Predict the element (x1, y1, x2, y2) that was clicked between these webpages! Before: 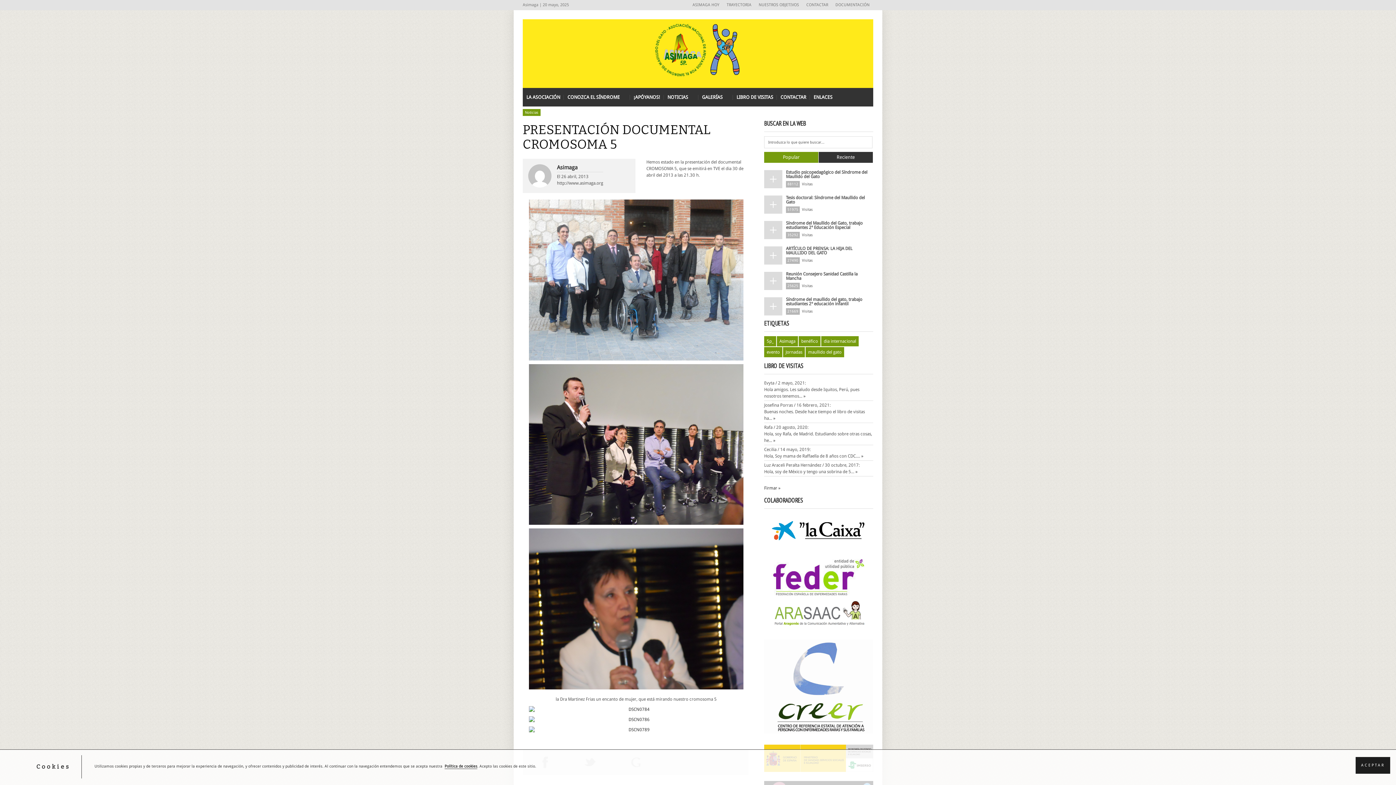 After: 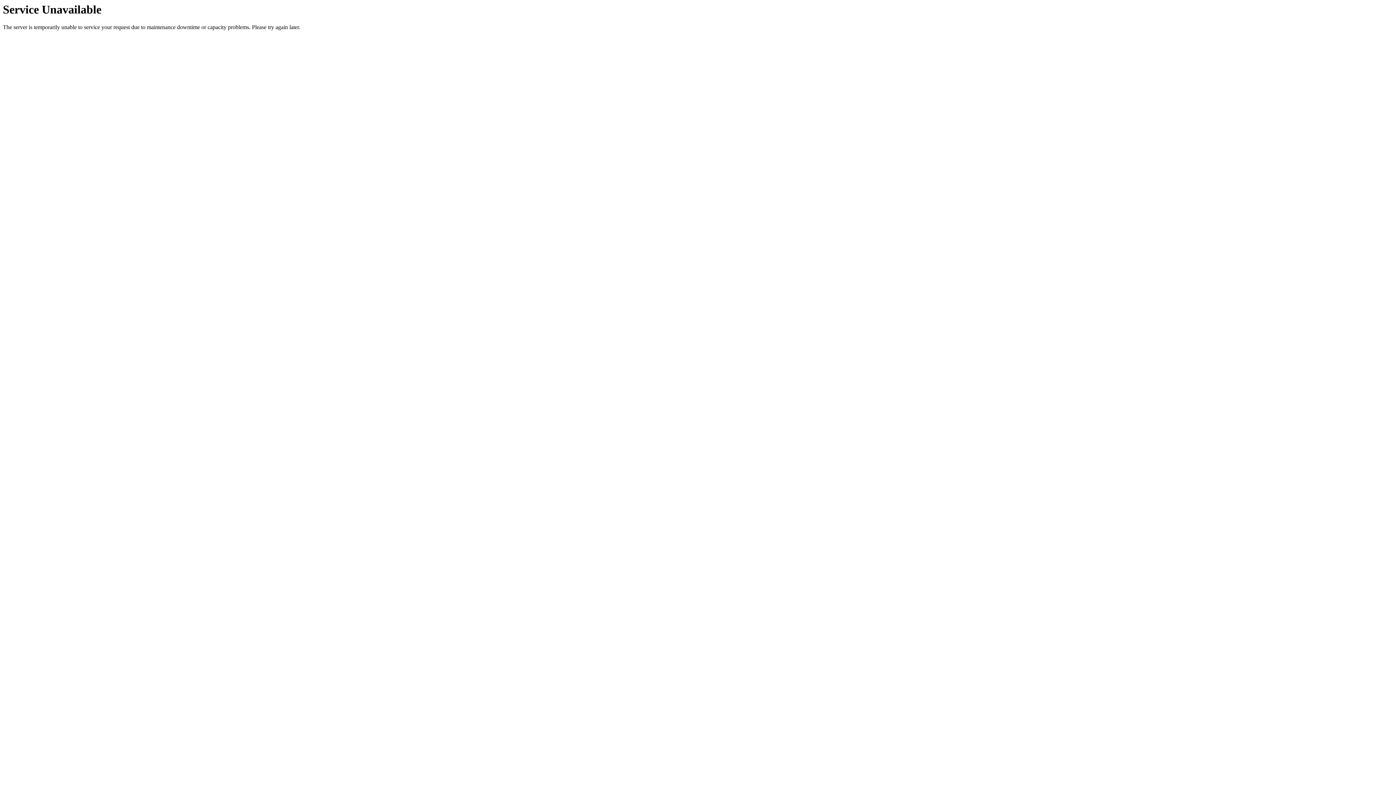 Action: bbox: (664, 88, 698, 106) label: NOTICIAS
»